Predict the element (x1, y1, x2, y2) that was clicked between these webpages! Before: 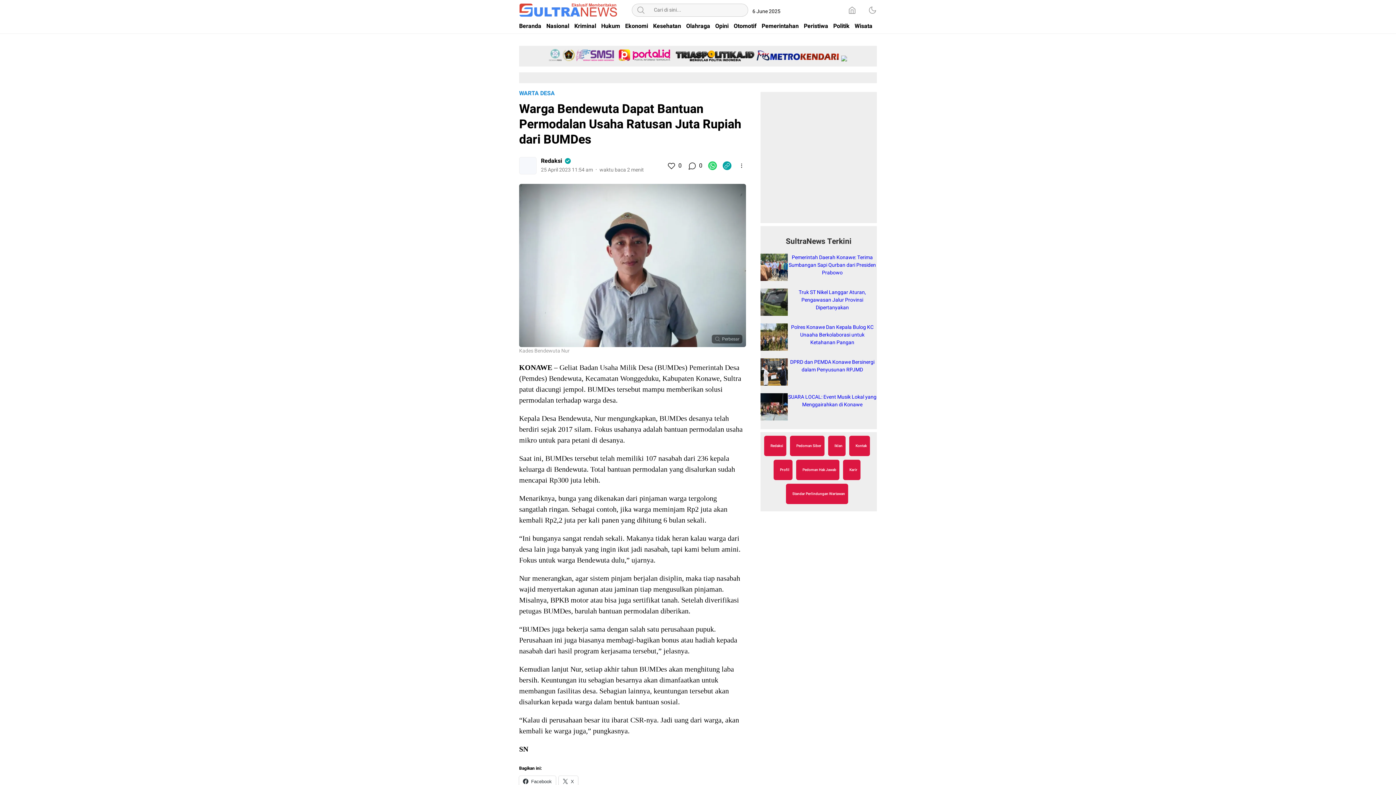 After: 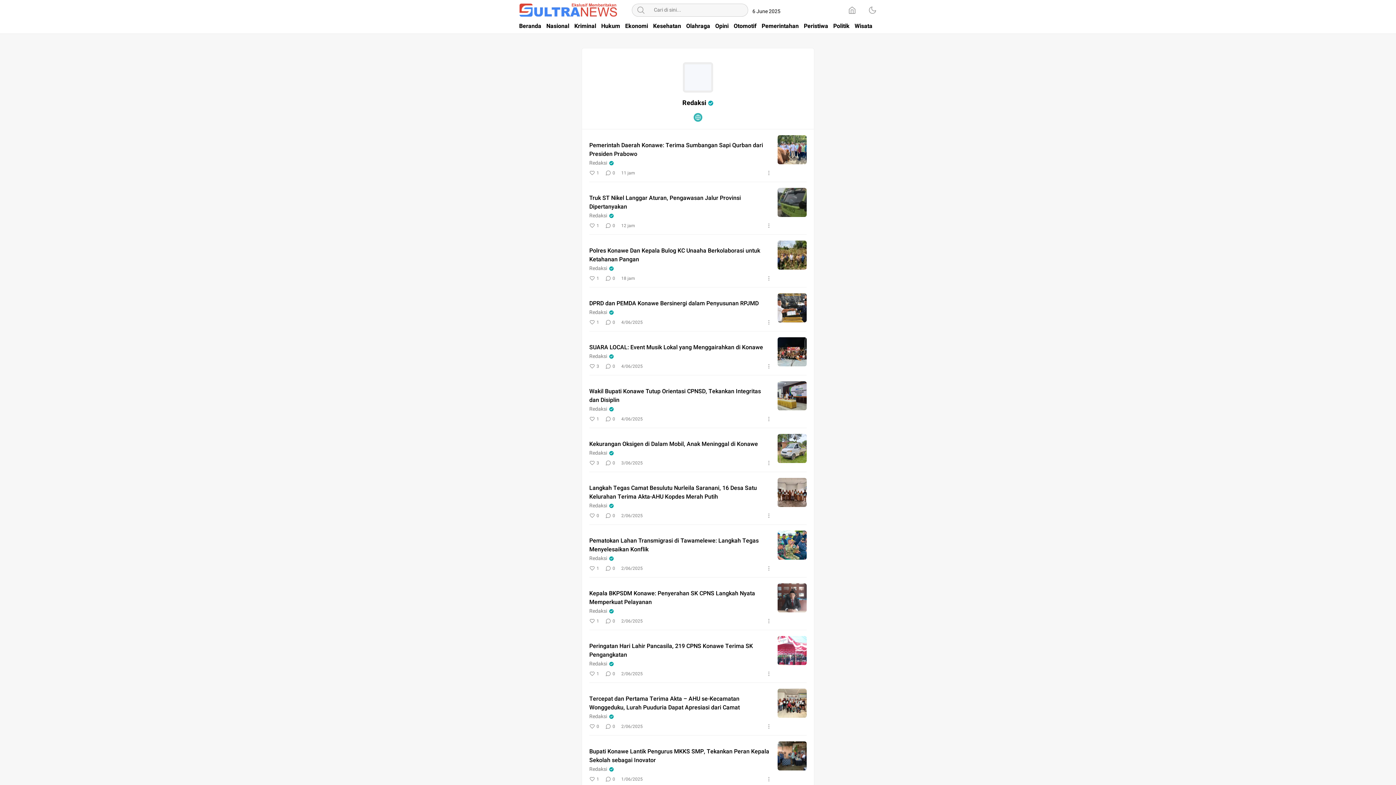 Action: bbox: (541, 156, 563, 165) label: Redaksi